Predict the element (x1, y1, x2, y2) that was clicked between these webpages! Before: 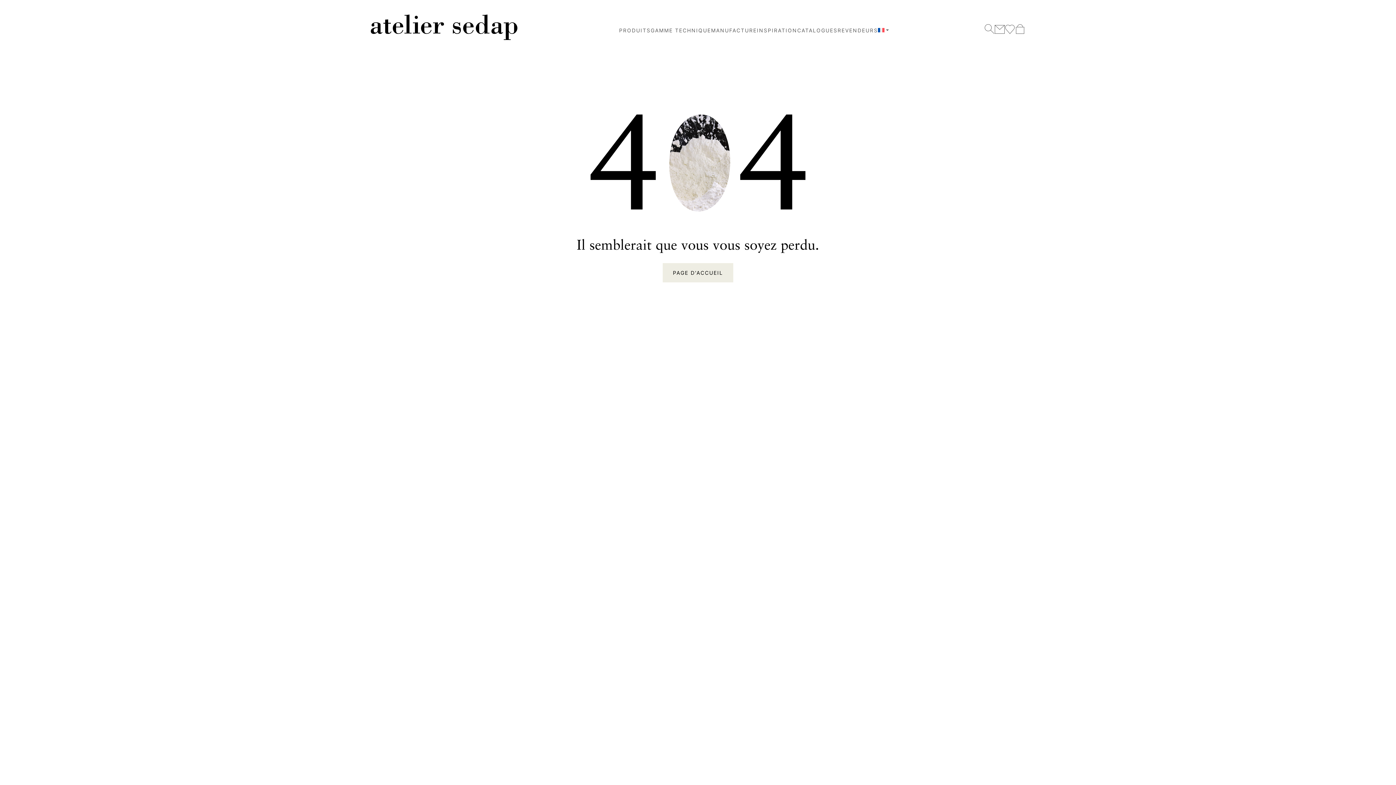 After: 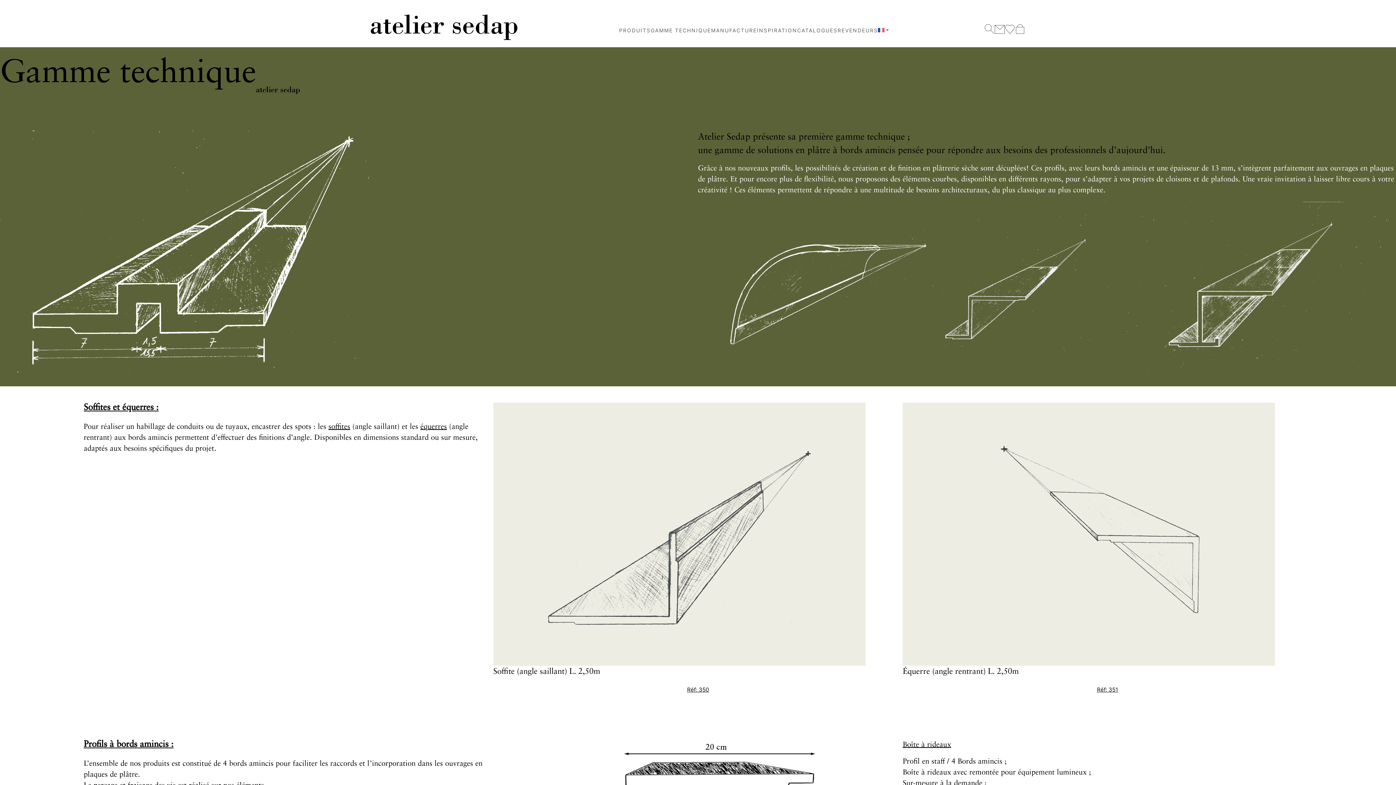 Action: bbox: (650, 26, 711, 34) label: GAMME TECHNIQUE